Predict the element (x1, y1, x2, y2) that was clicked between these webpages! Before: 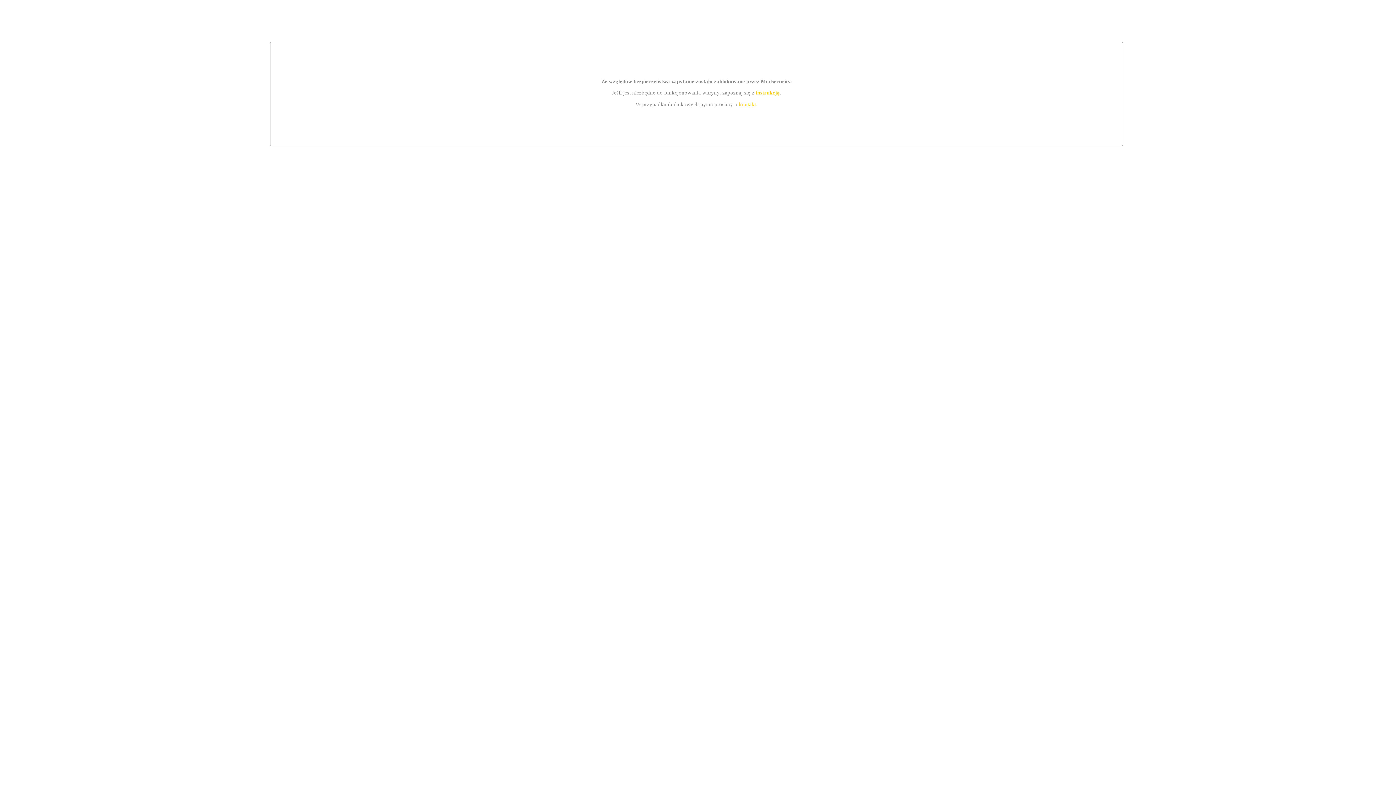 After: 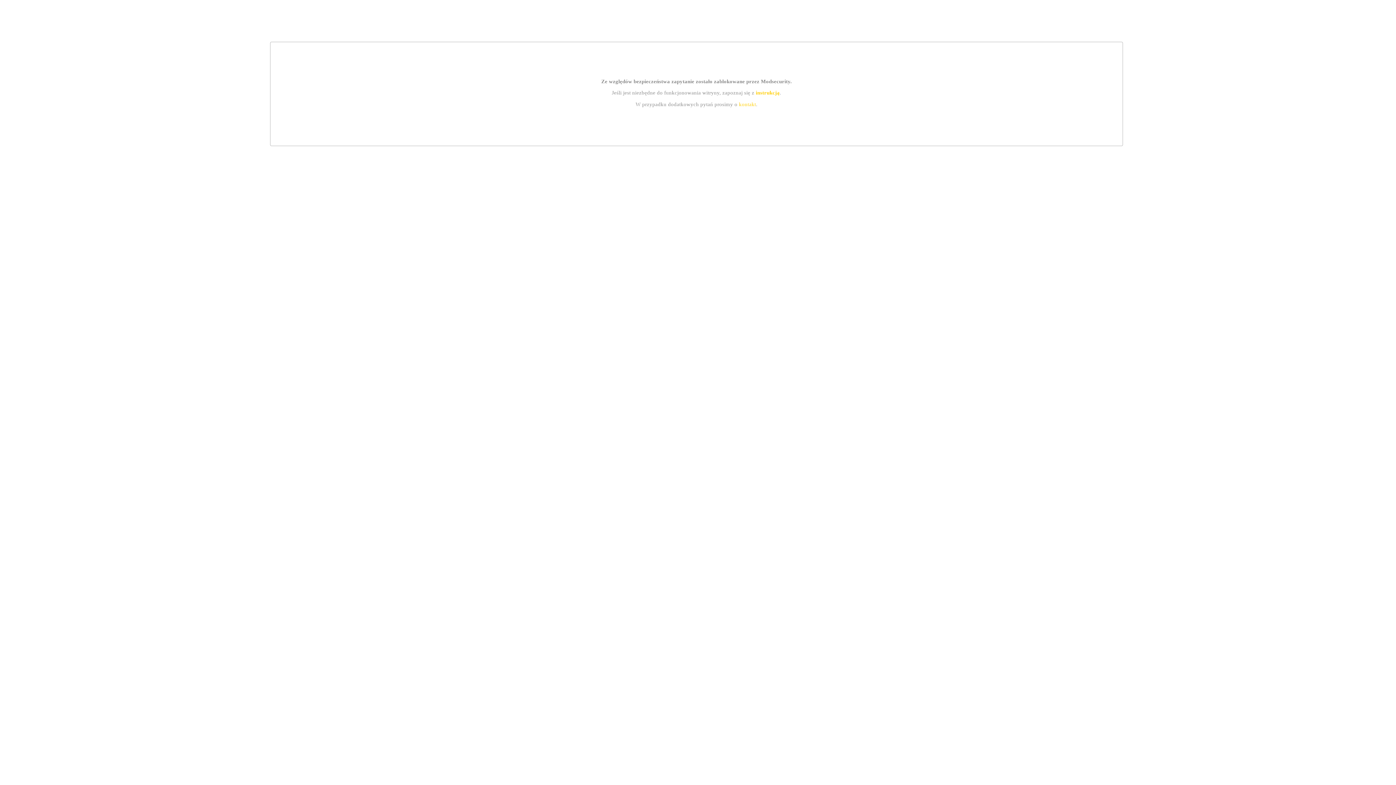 Action: label: kontakt bbox: (739, 101, 756, 107)